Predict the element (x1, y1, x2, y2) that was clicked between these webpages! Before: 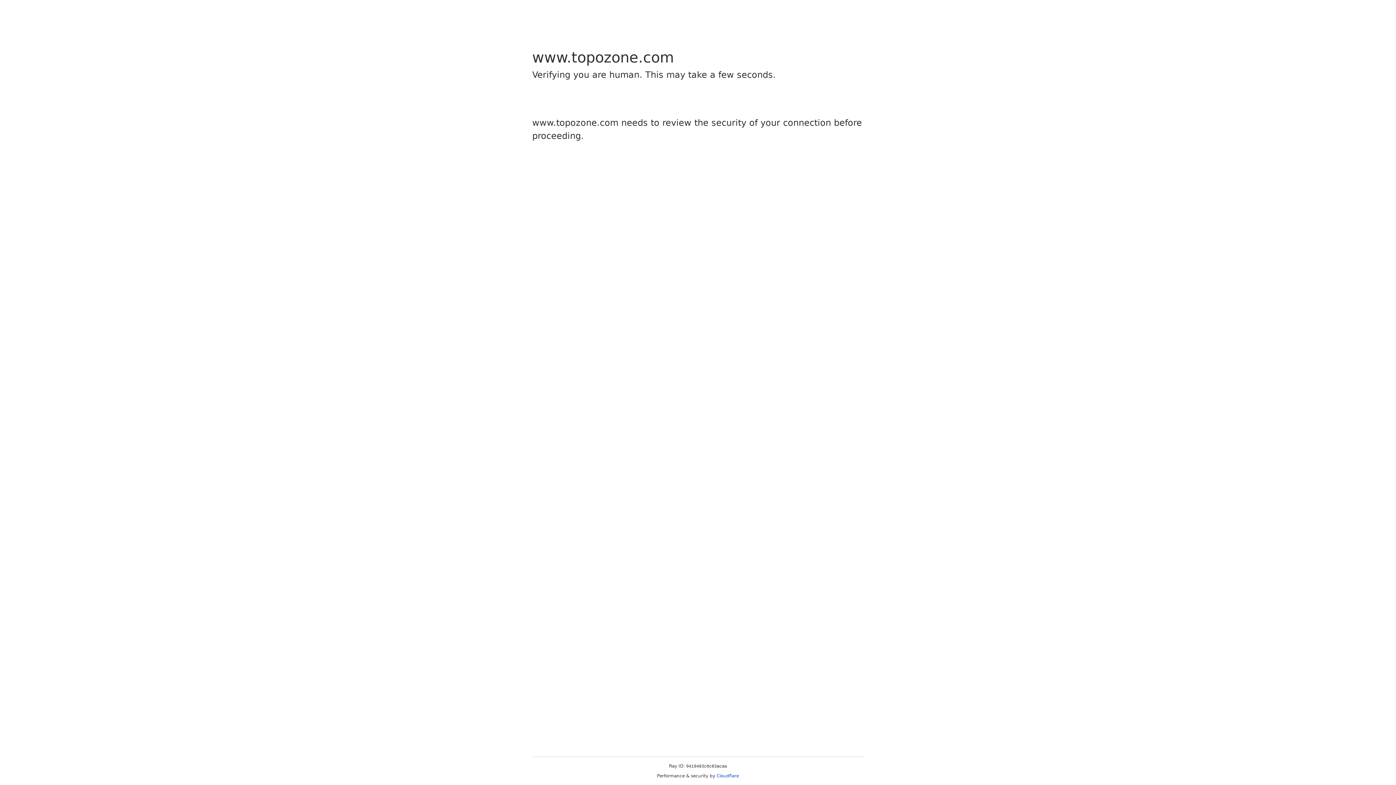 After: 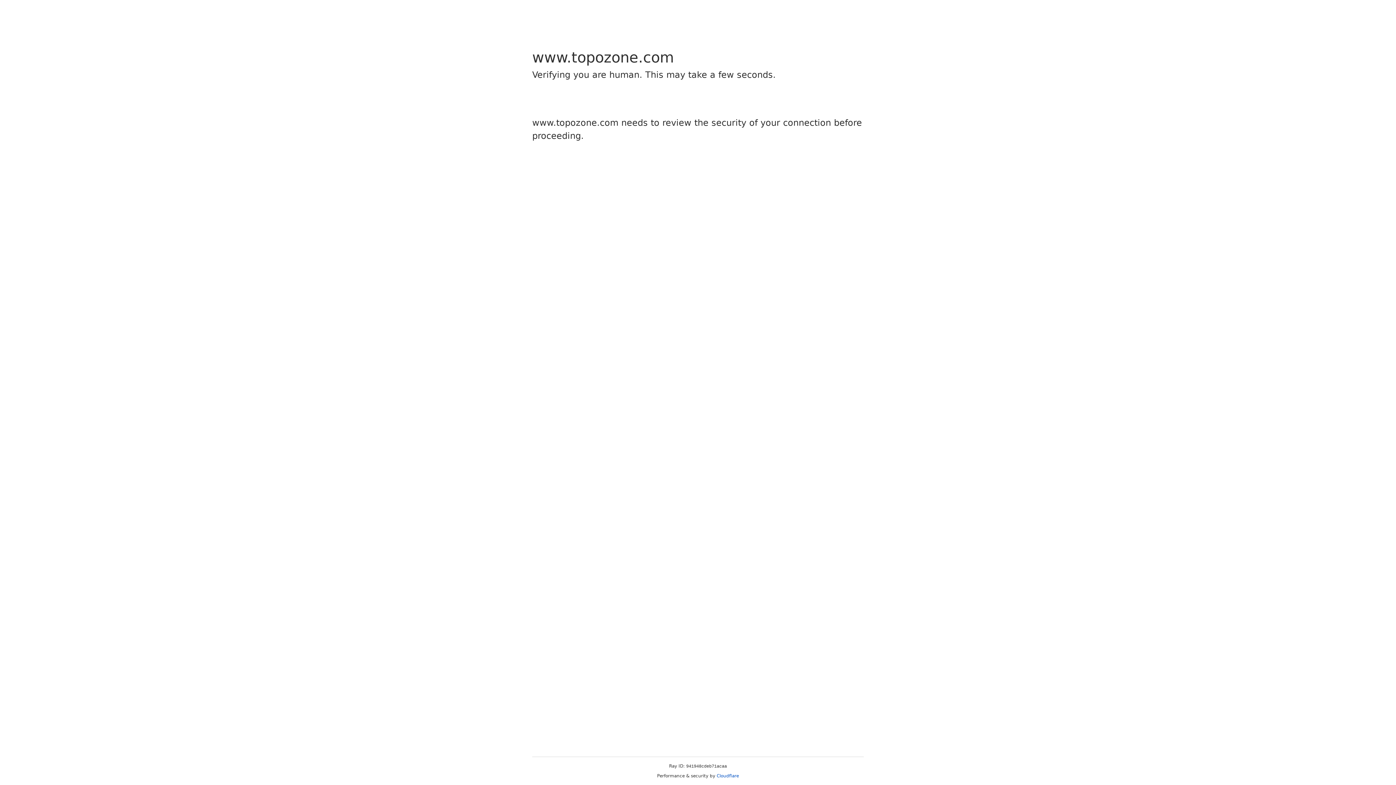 Action: label: Cloudflare bbox: (716, 773, 739, 778)